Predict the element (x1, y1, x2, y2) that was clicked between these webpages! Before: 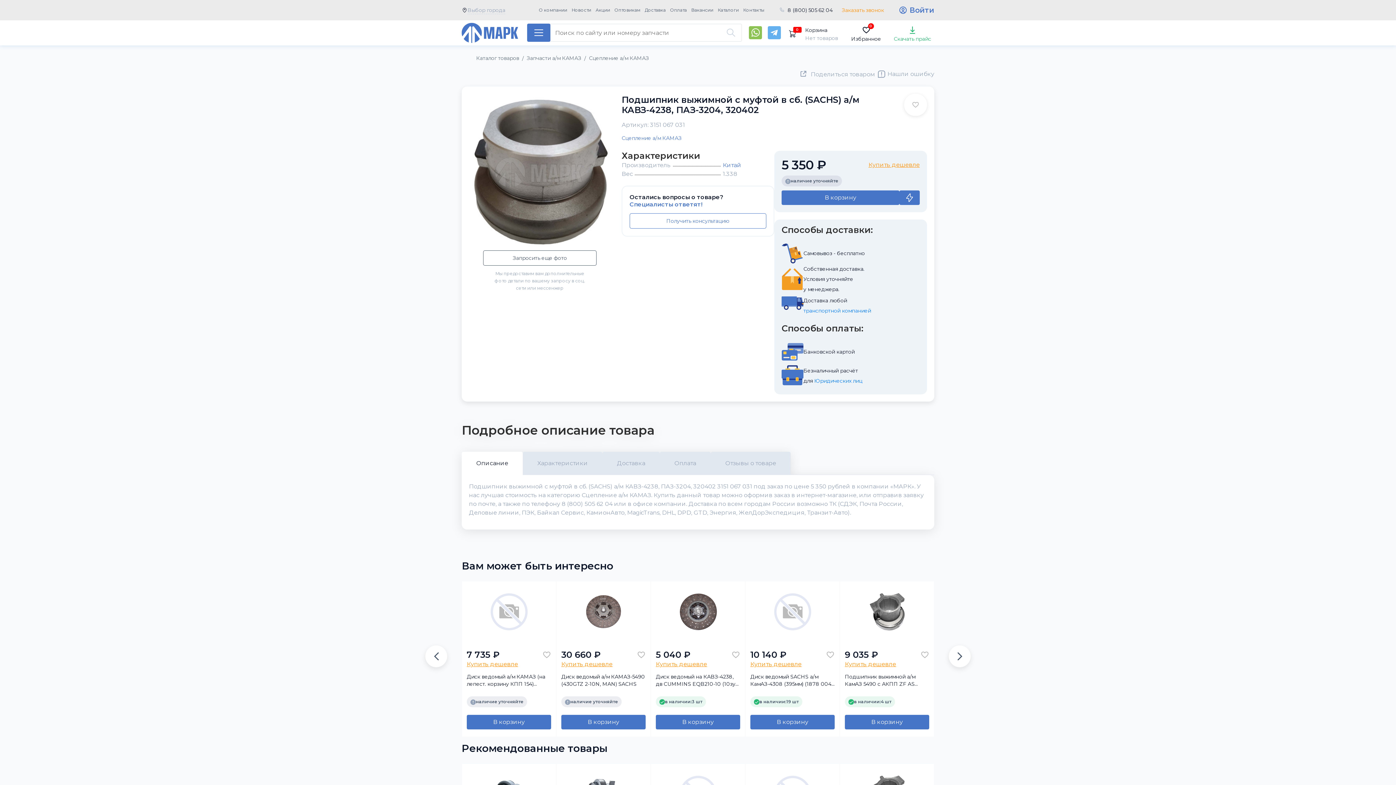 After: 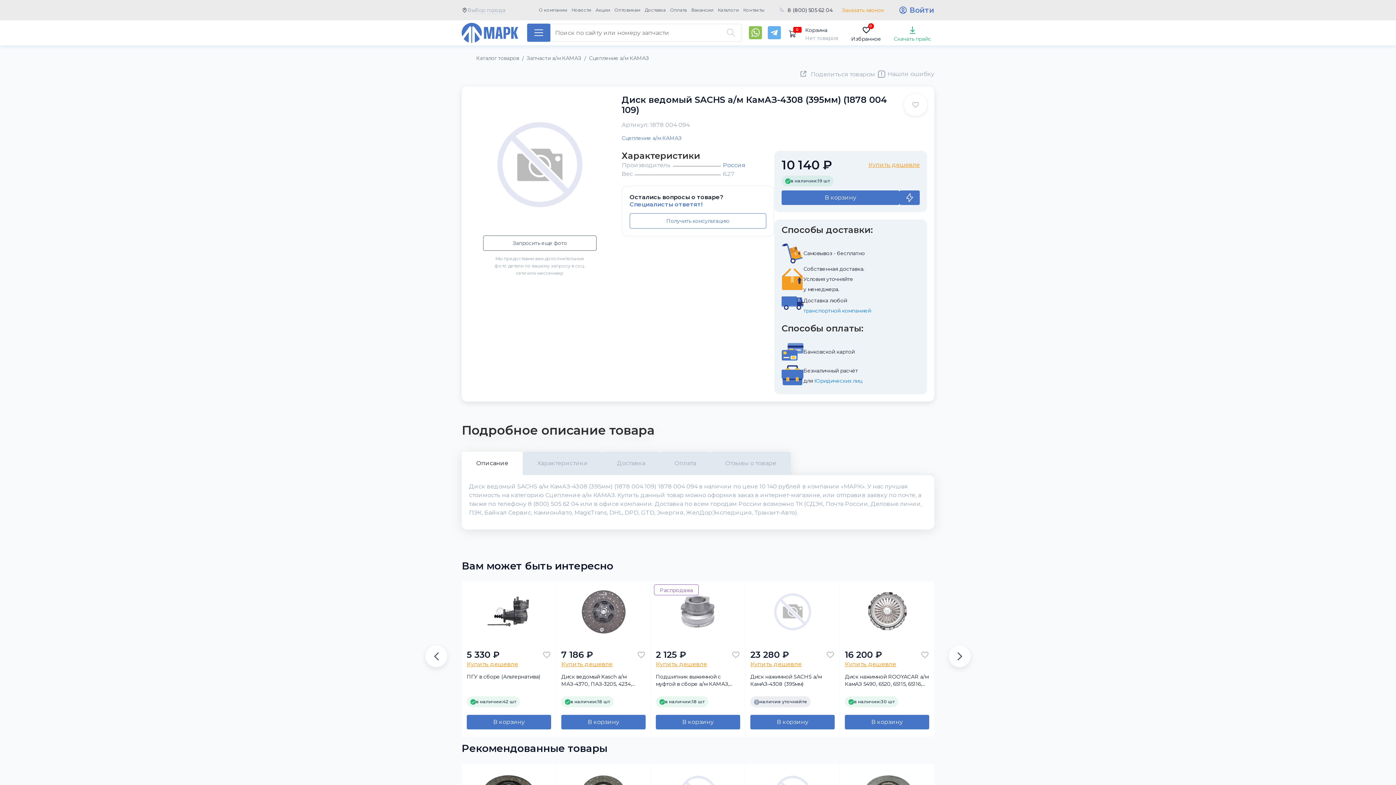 Action: bbox: (750, 673, 834, 687) label: Диск ведомый SACHS а/м КамАЗ-4308 (395мм) (1878 004 109)